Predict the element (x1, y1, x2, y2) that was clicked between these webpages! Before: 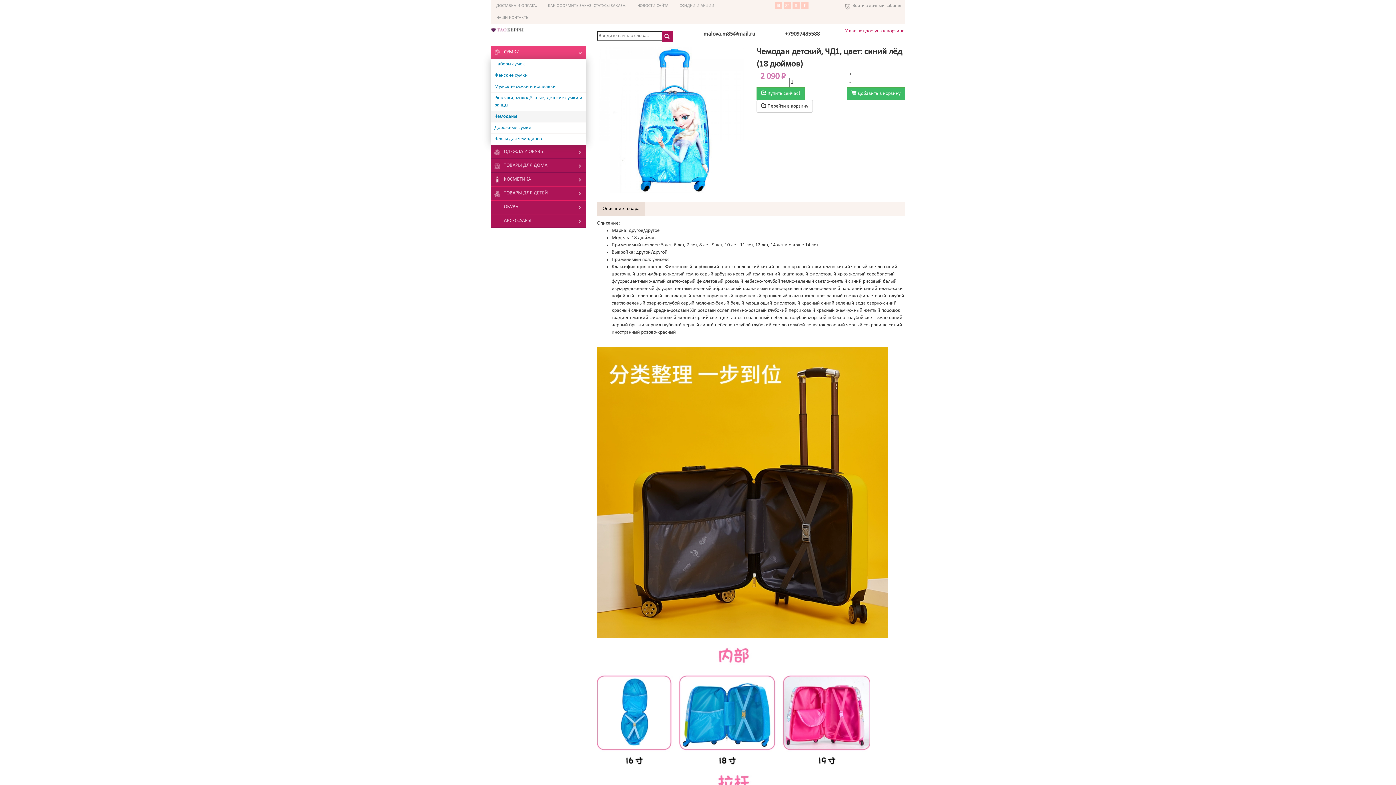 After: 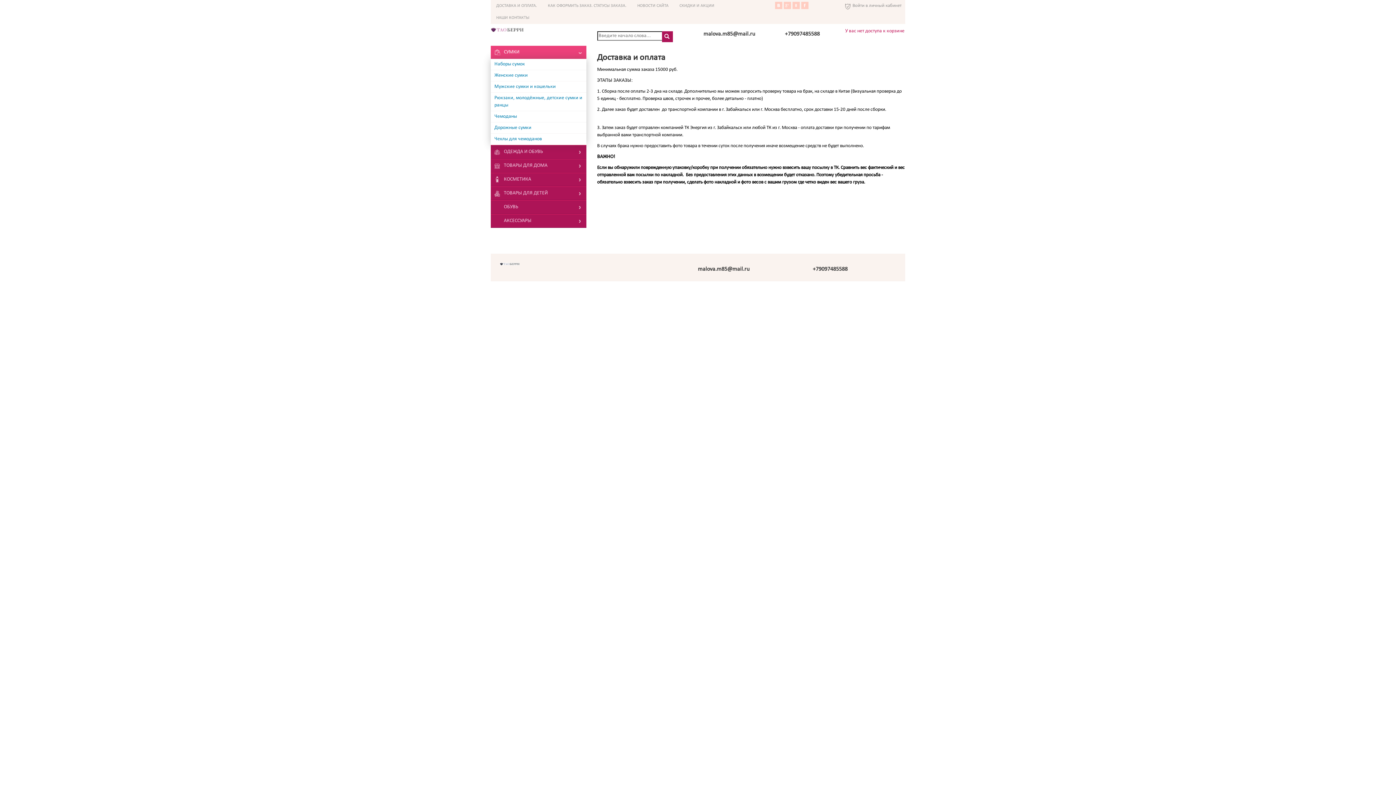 Action: bbox: (490, 0, 542, 12) label: ДОСТАВКА И ОПЛАТА.